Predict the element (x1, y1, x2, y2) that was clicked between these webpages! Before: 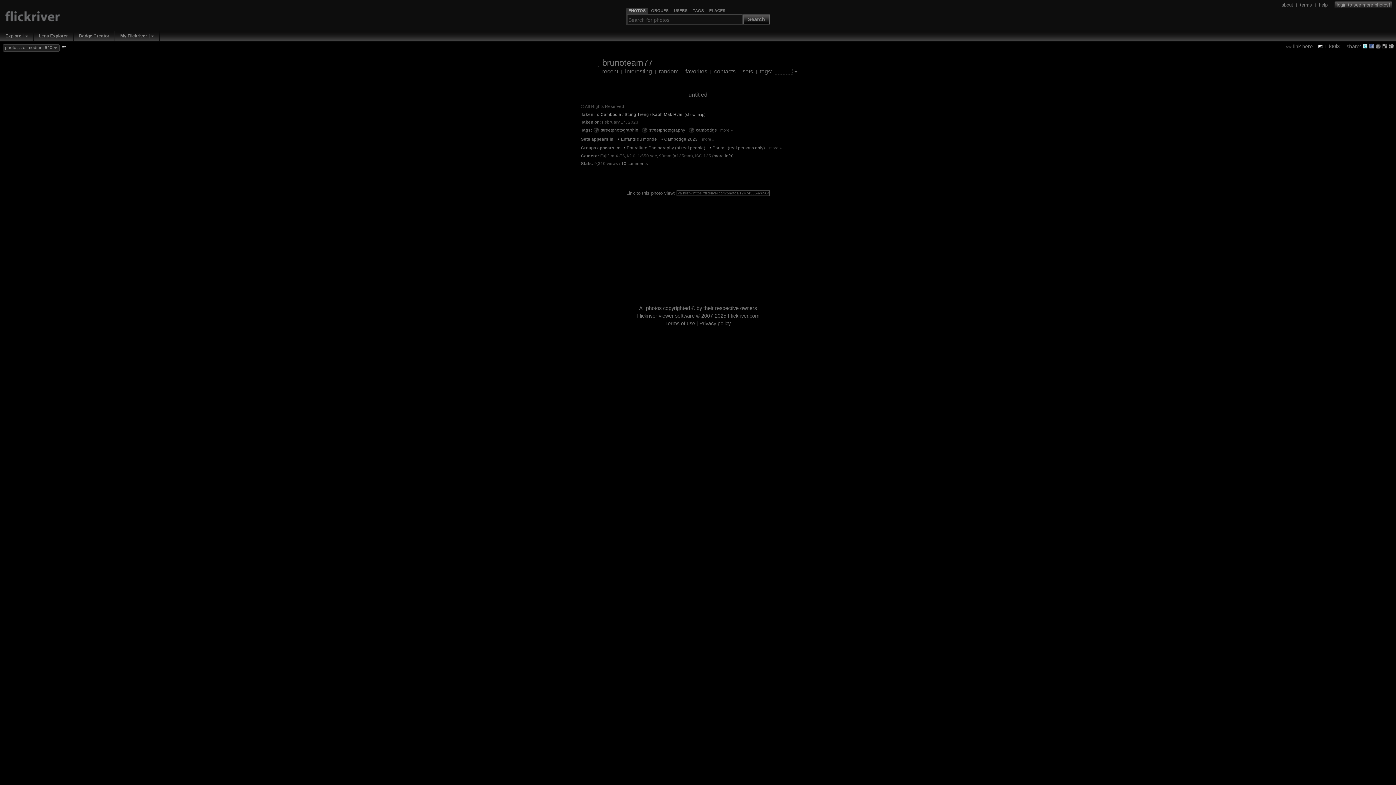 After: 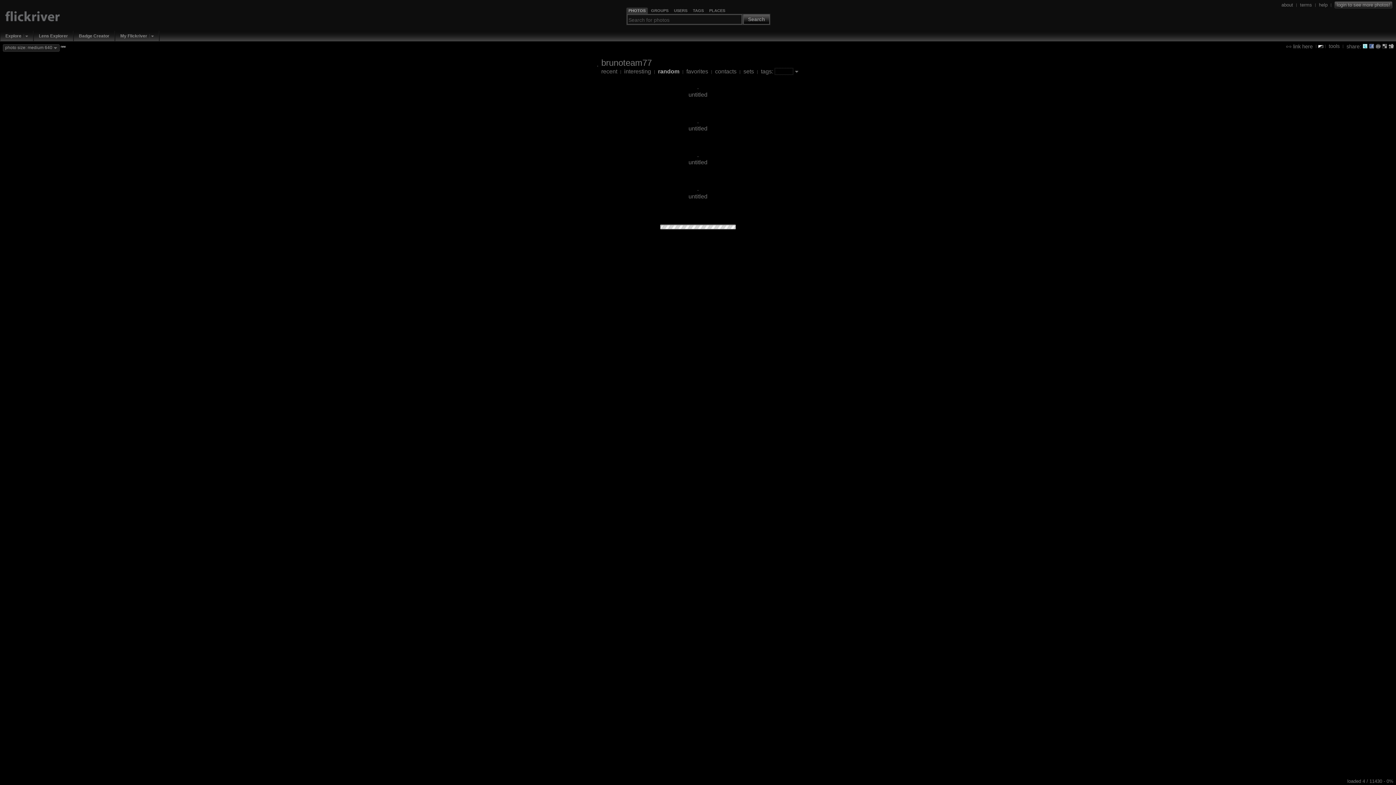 Action: label: random bbox: (659, 68, 678, 74)